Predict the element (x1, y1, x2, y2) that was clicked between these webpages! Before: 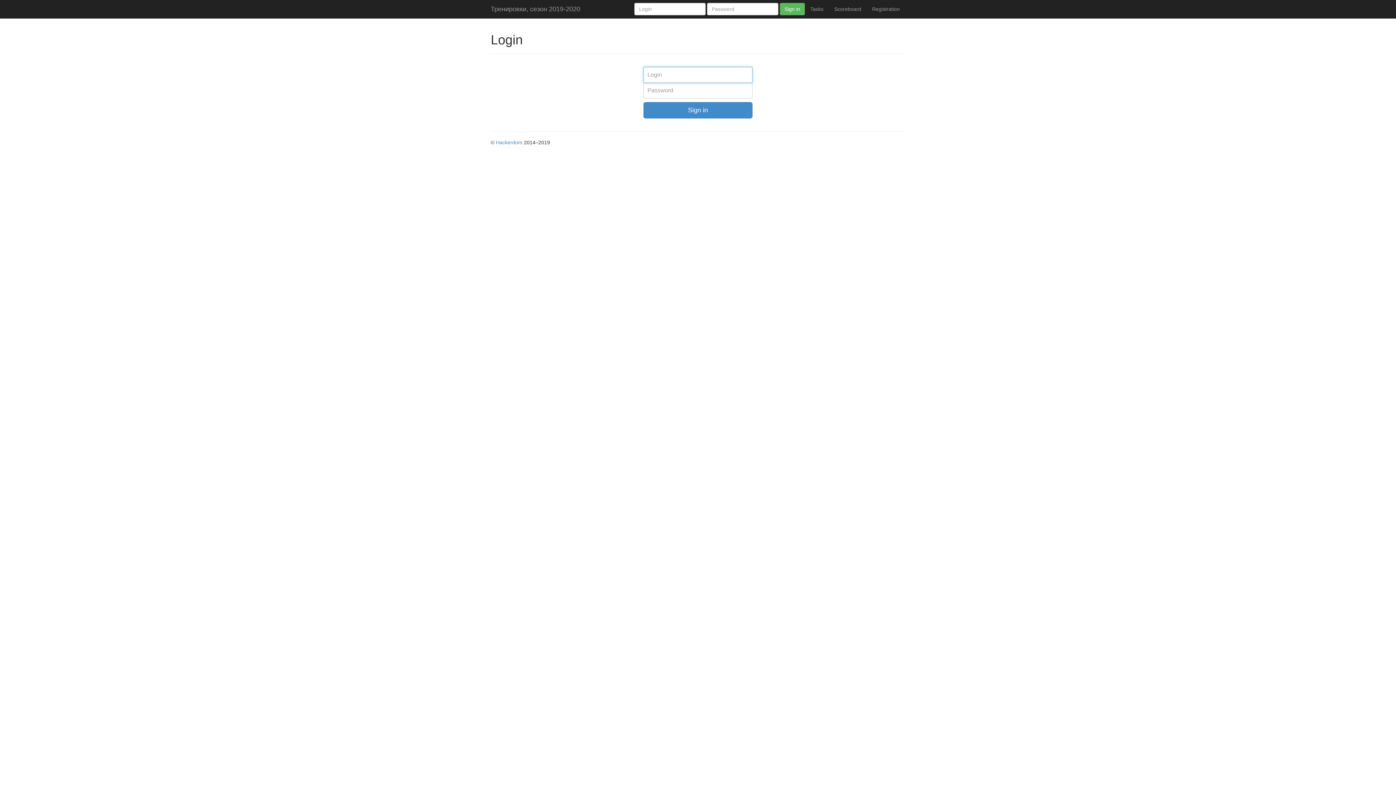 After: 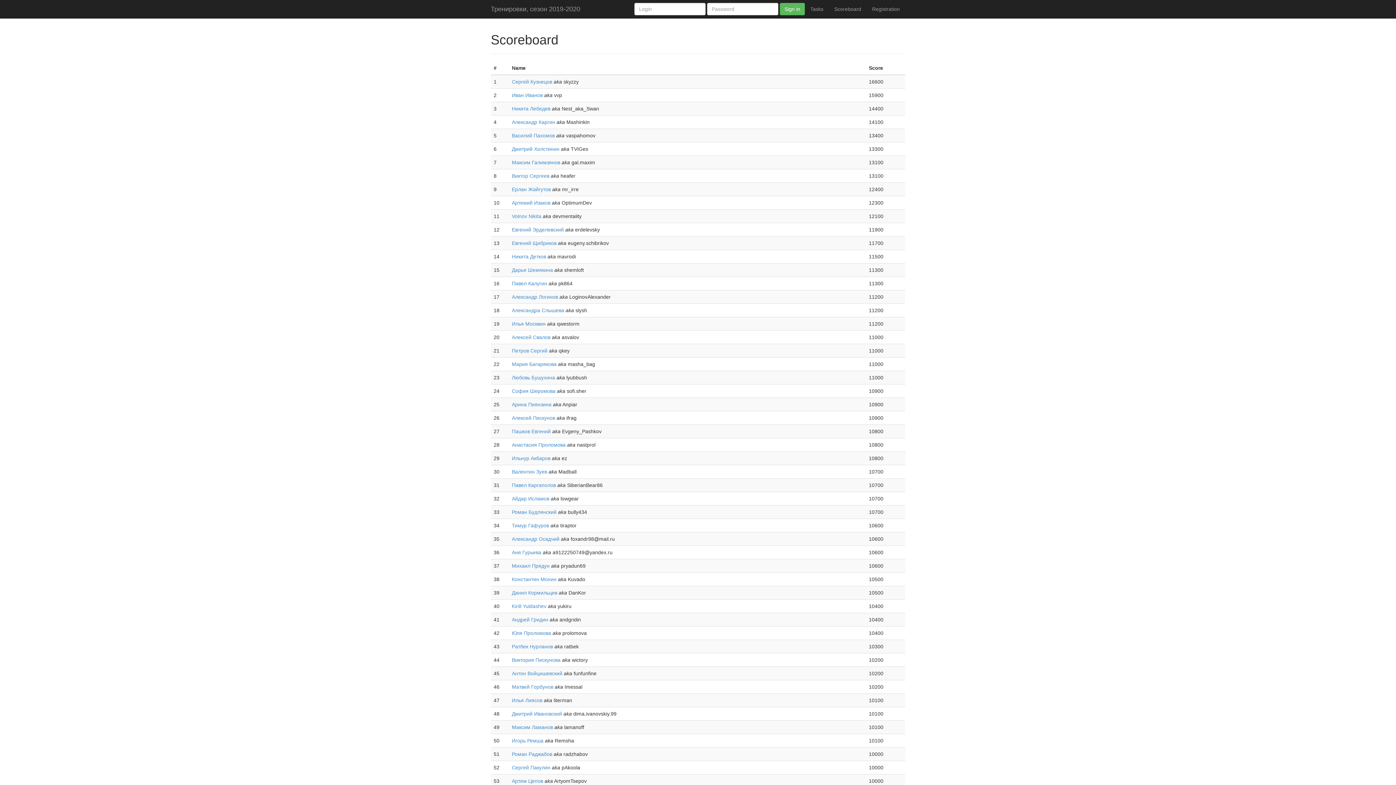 Action: bbox: (829, 0, 866, 18) label: Scoreboard